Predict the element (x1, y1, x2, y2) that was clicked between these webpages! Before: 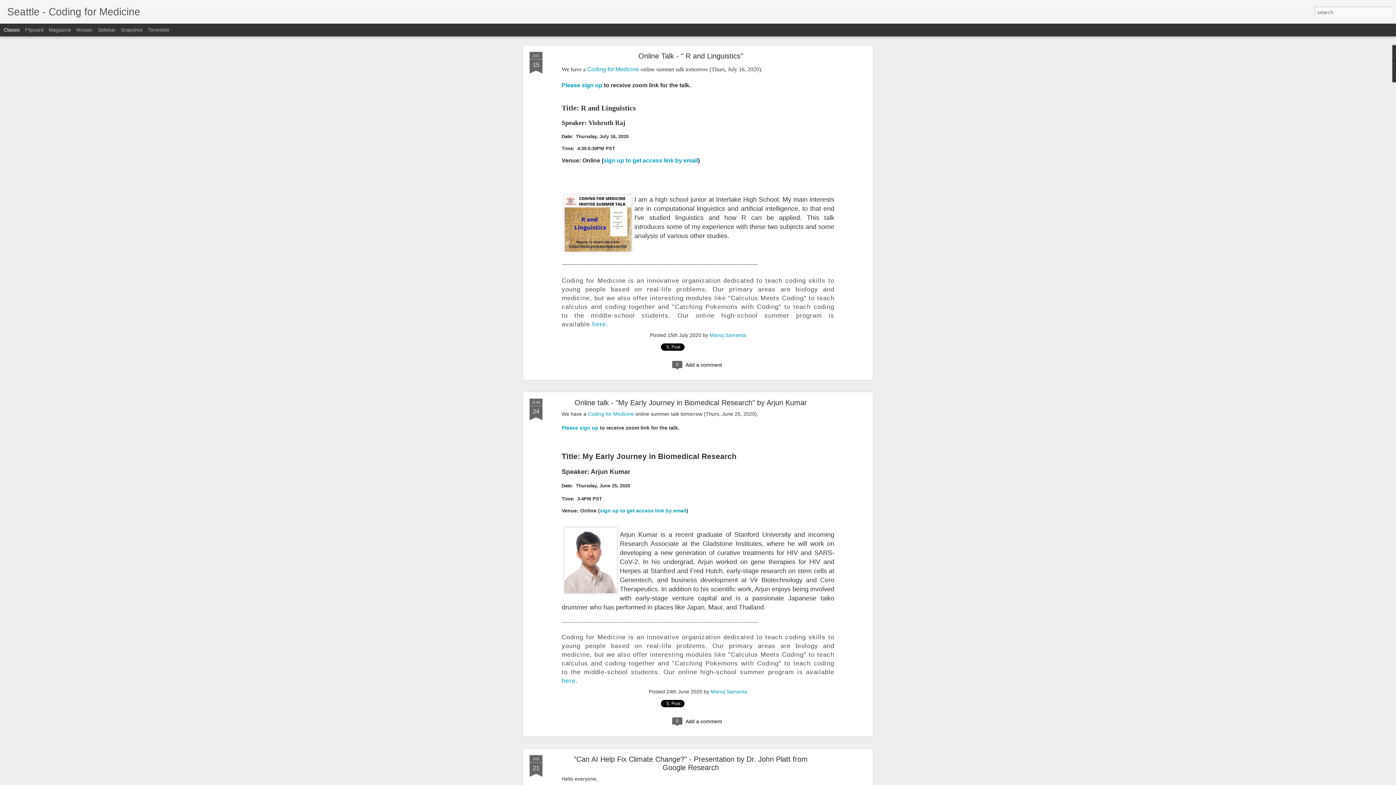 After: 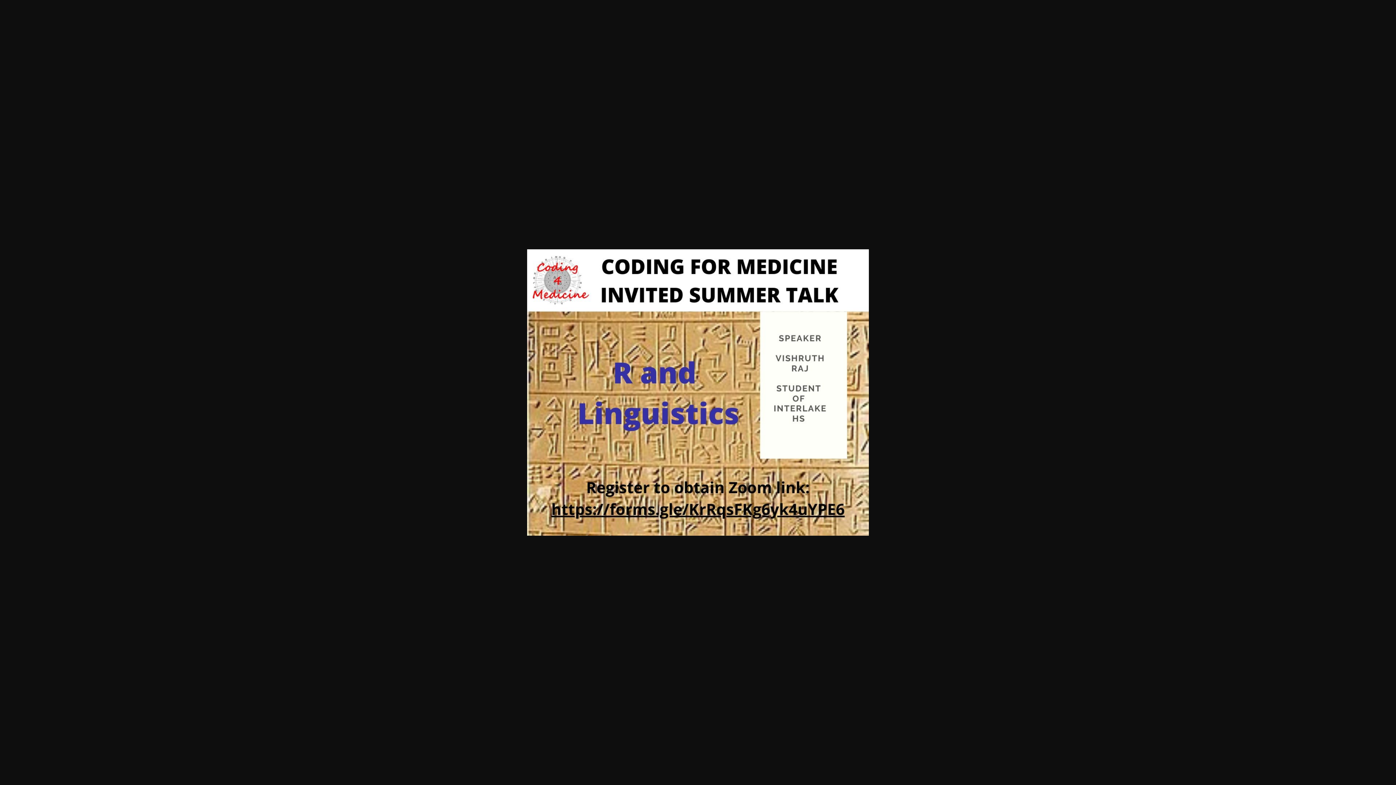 Action: bbox: (561, 188, 634, 259)